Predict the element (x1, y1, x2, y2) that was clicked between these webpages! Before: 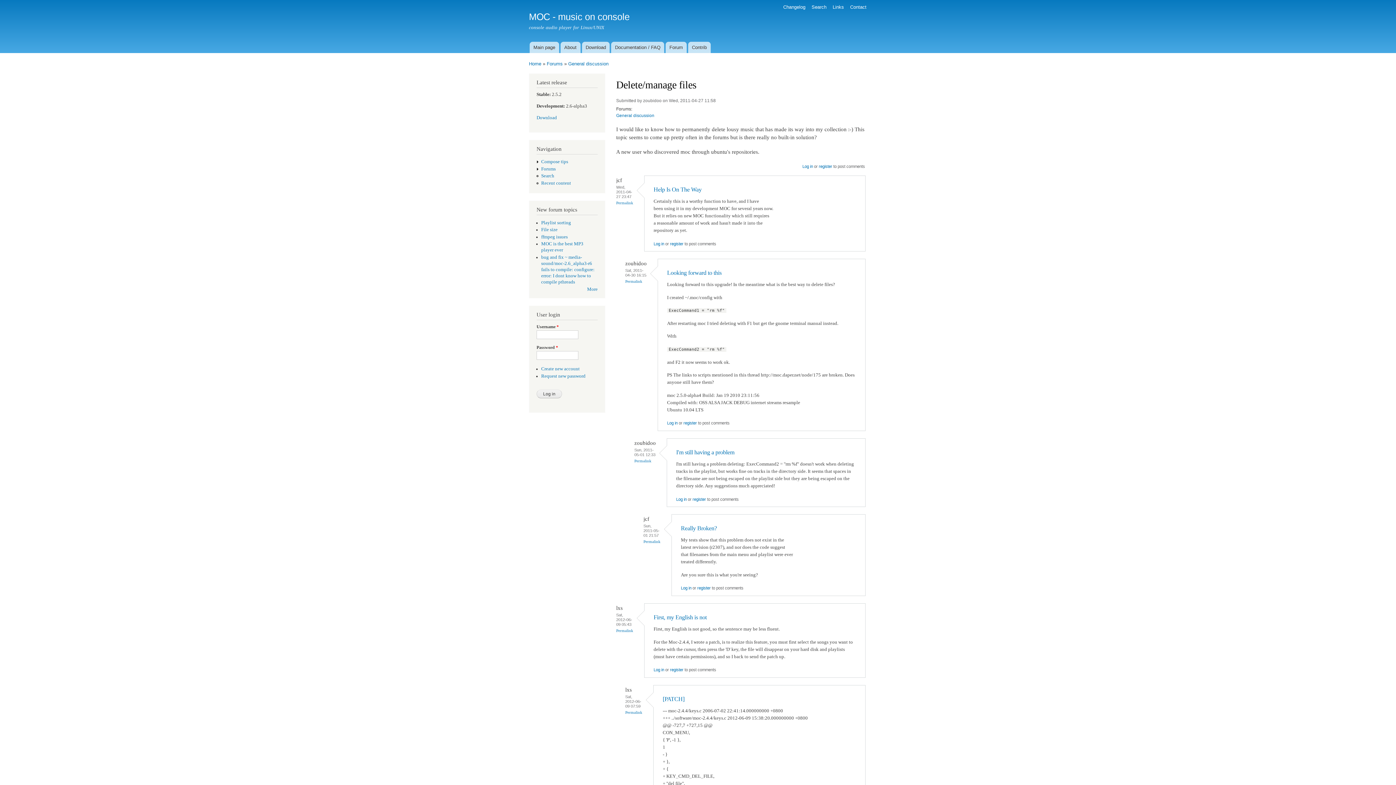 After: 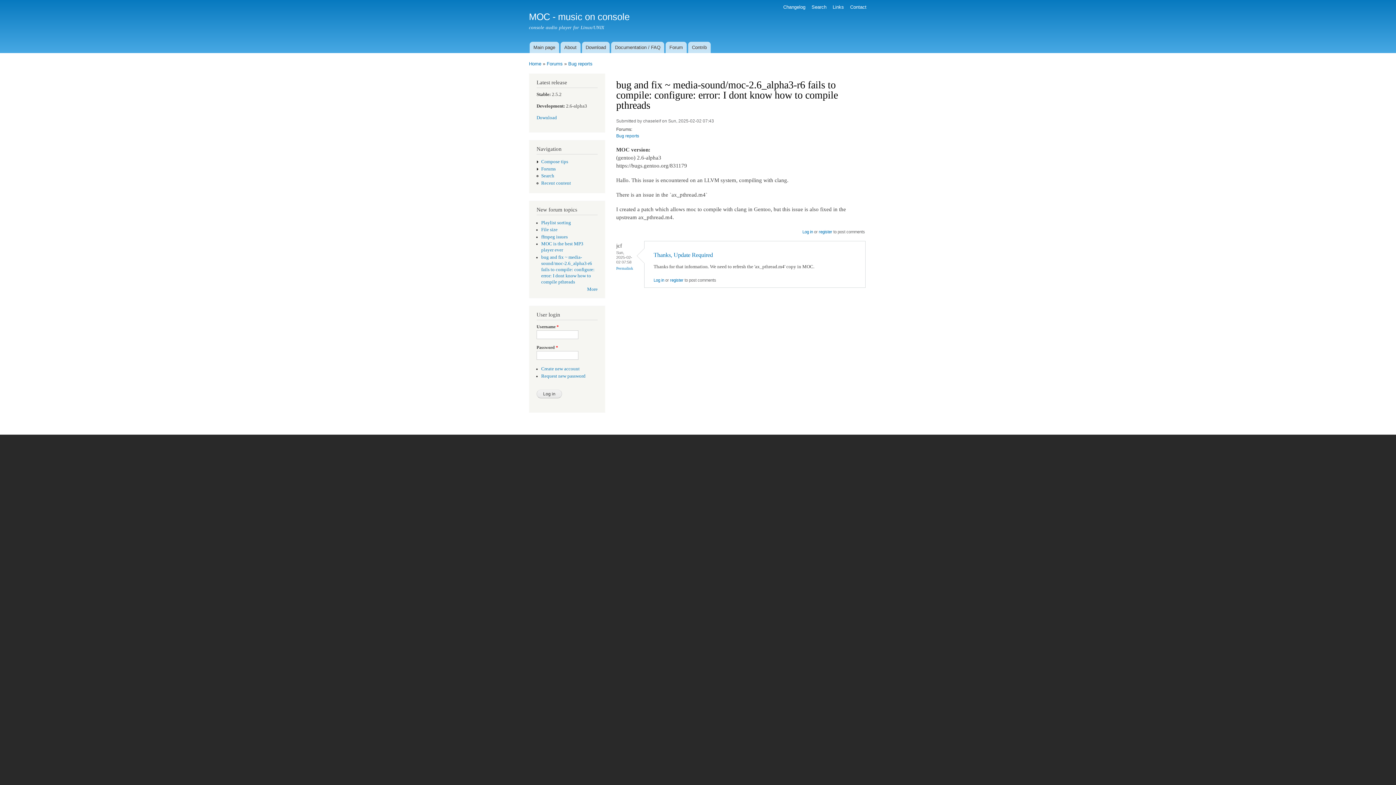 Action: bbox: (541, 254, 594, 284) label: bug and fix ~ media-sound/moc-2.6_alpha3-r6 fails to compile: configure: error: I dont know how to compile pthreads